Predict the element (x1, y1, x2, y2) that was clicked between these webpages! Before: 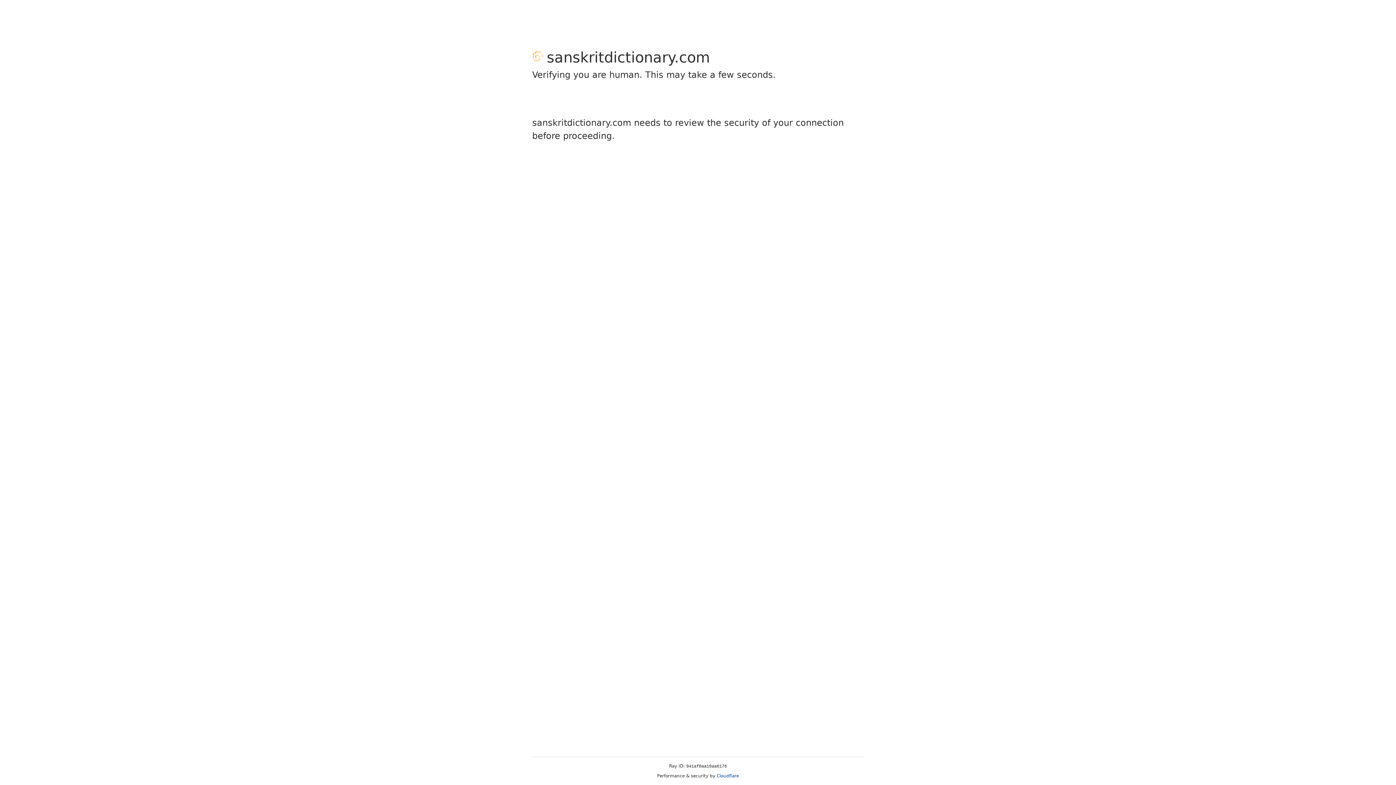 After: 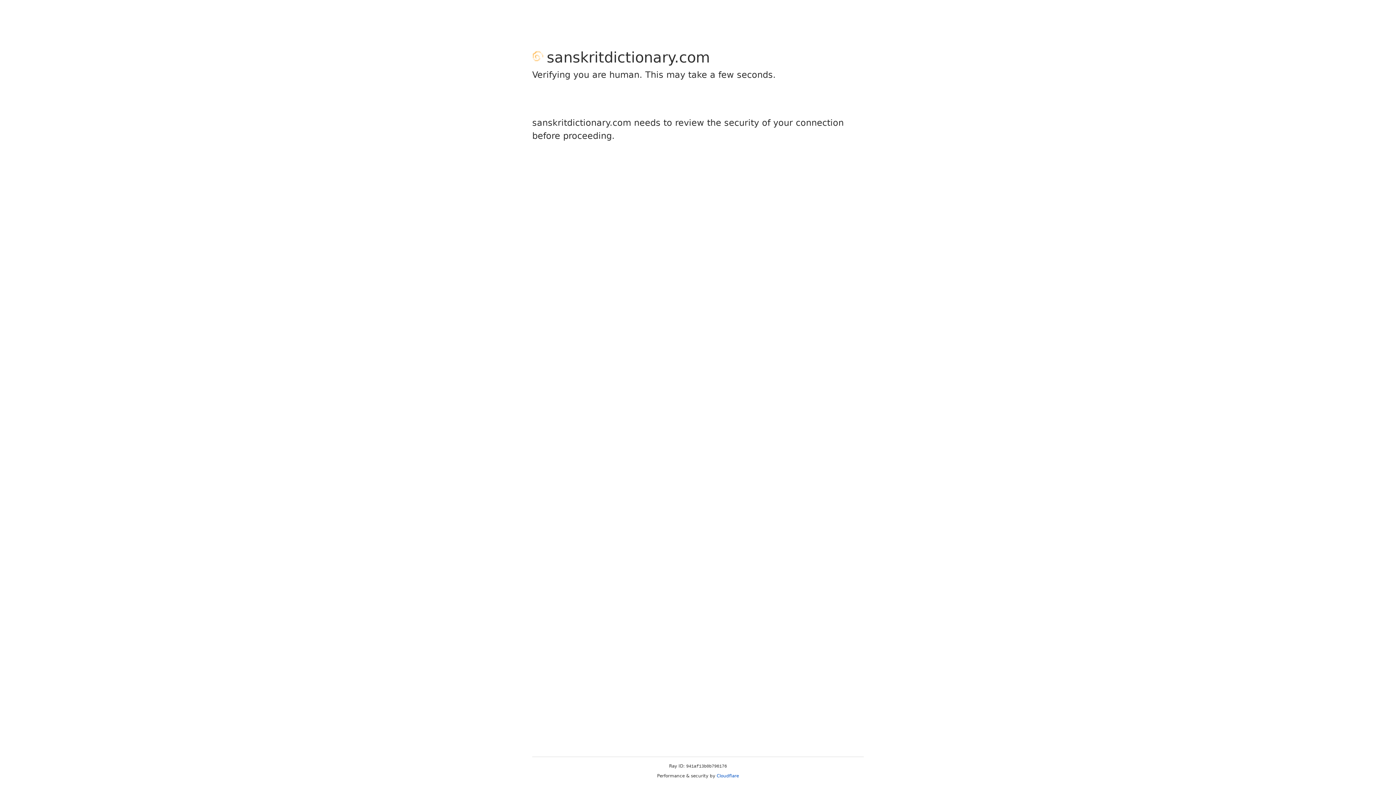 Action: bbox: (716, 773, 739, 778) label: Cloudflare